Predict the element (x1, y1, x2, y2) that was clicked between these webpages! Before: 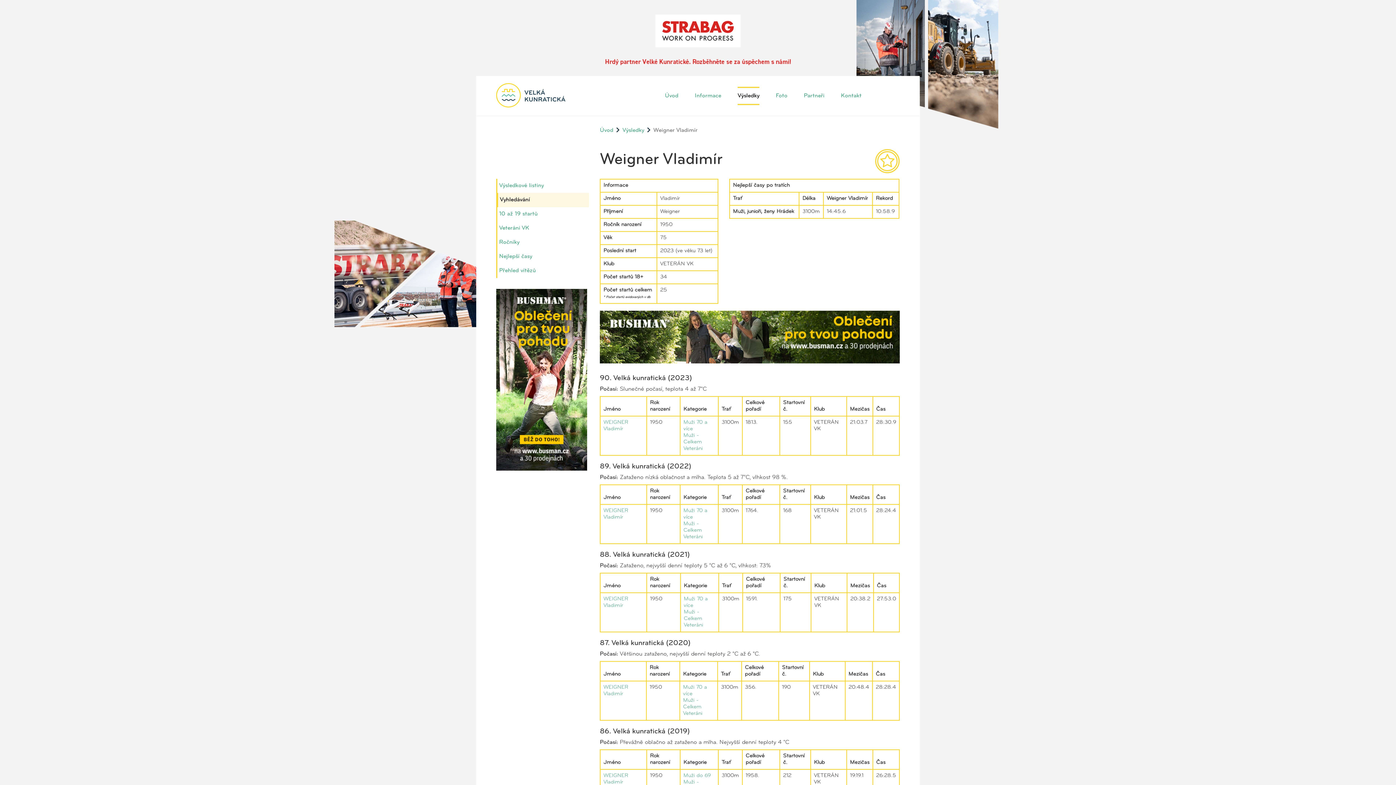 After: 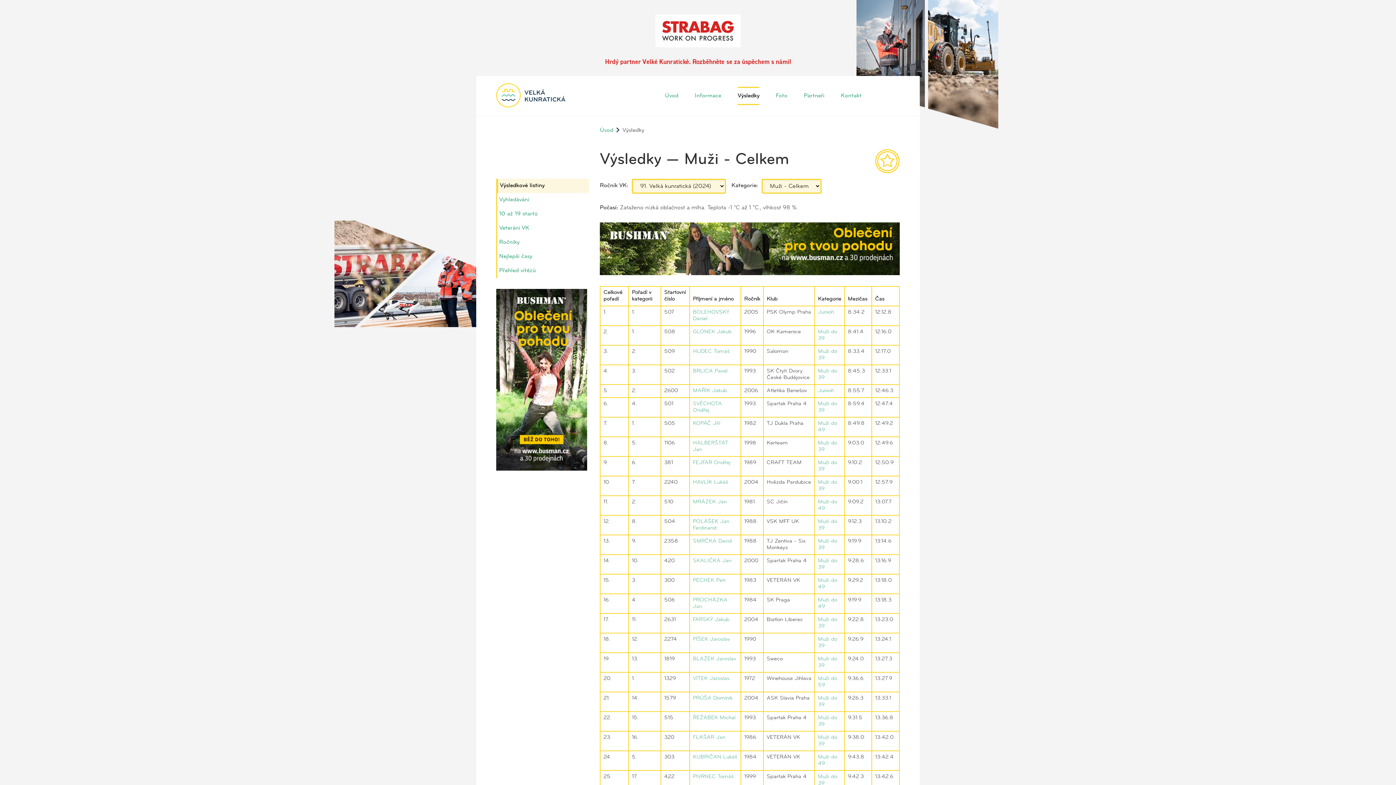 Action: bbox: (622, 127, 644, 133) label: Výsledky